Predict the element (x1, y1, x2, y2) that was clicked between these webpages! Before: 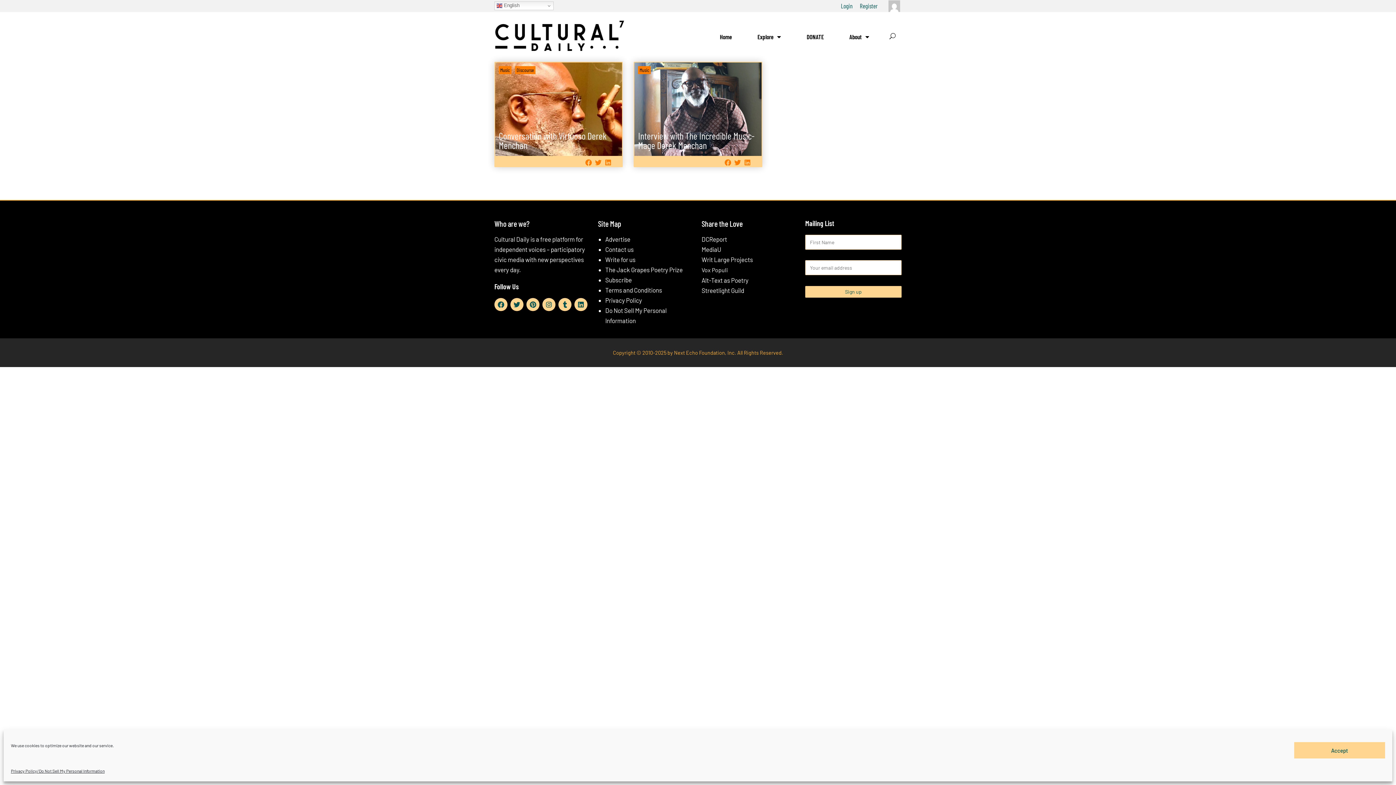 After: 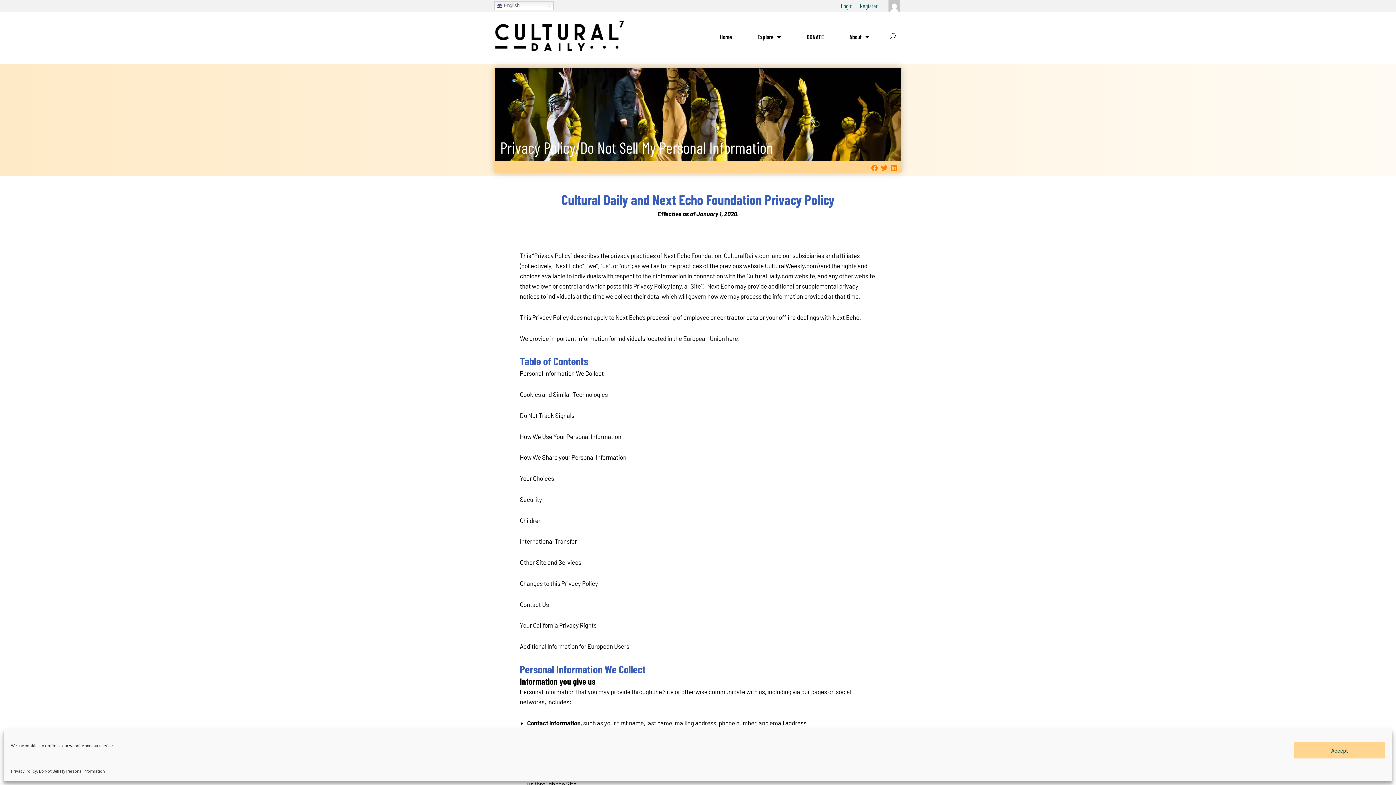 Action: label: Privacy Policy/Do Not Sell My Personal Information bbox: (10, 766, 104, 776)